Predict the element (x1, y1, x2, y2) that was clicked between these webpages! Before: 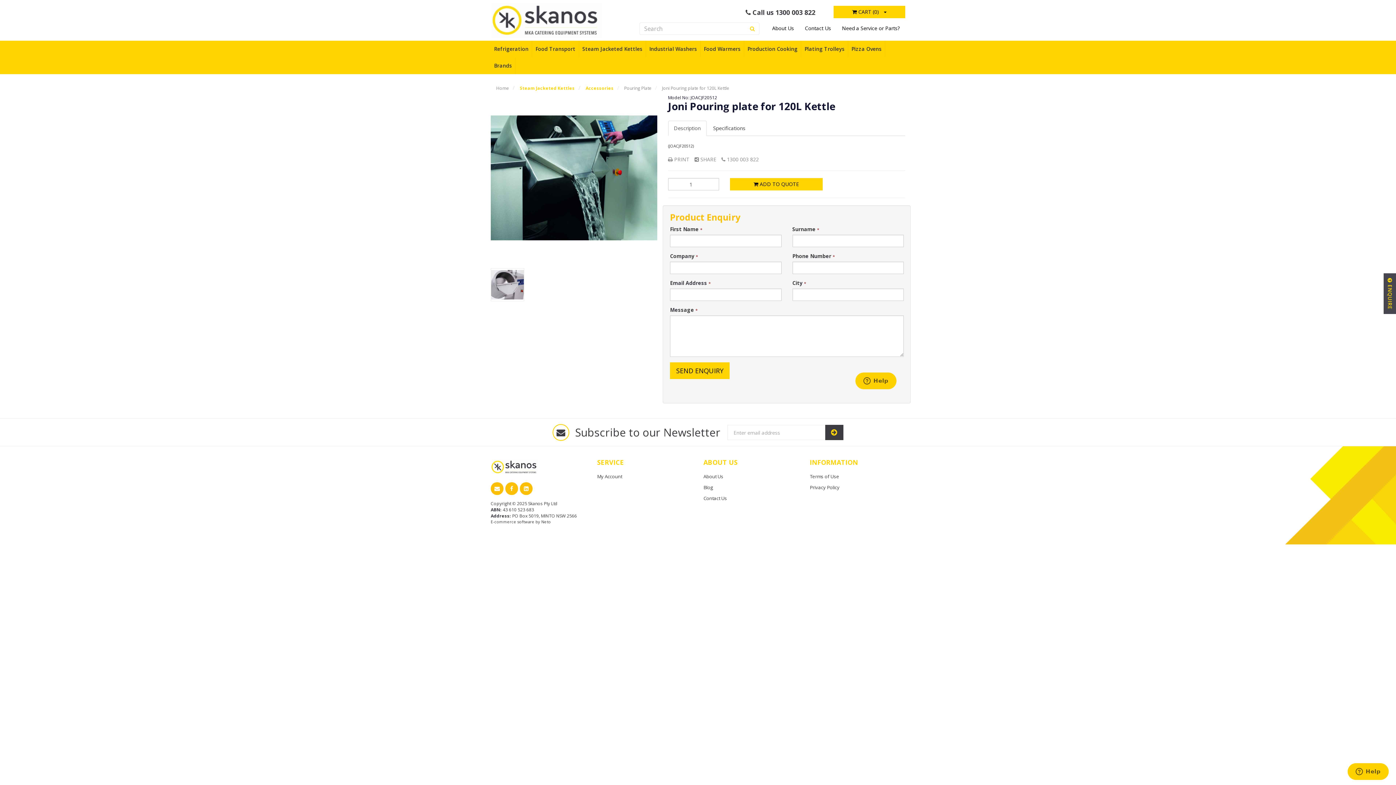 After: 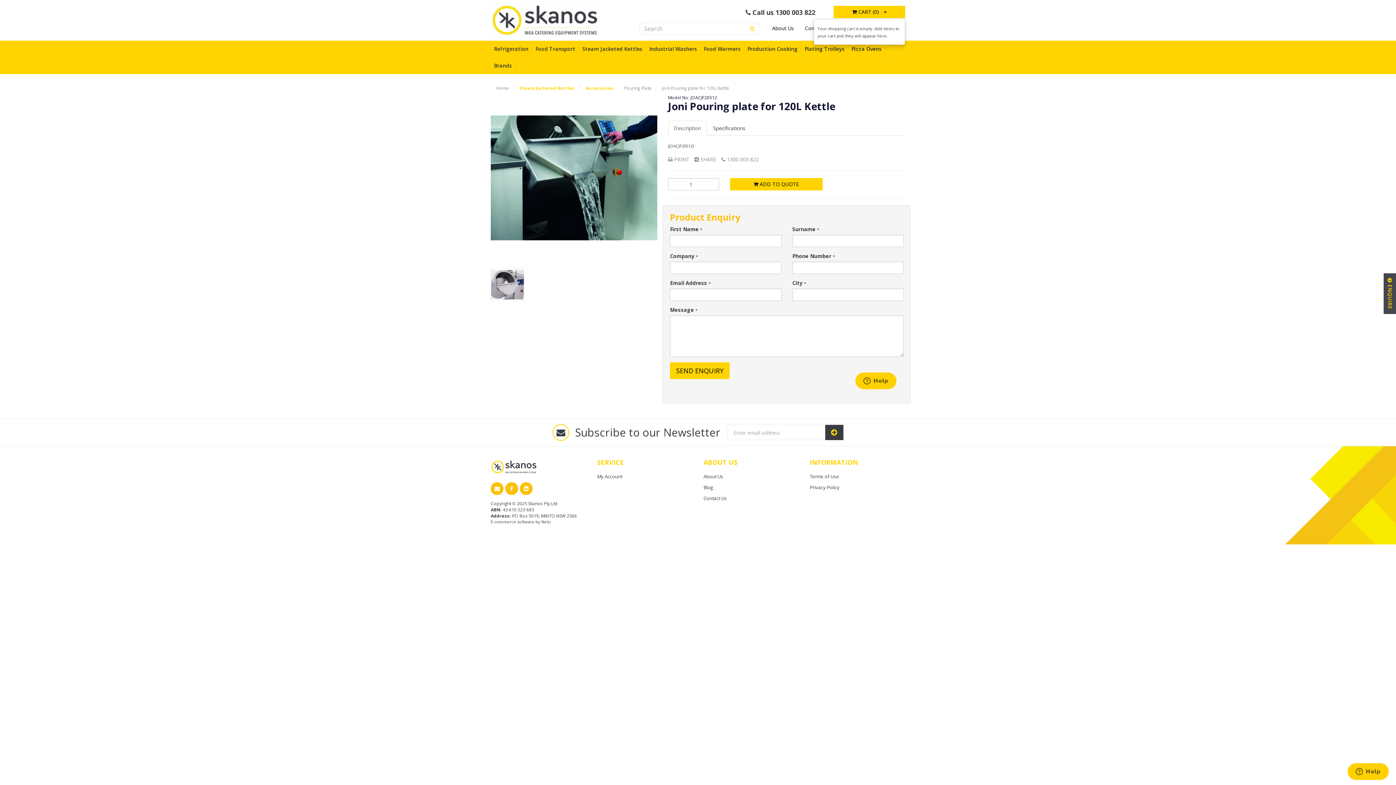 Action: bbox: (883, 5, 905, 18)